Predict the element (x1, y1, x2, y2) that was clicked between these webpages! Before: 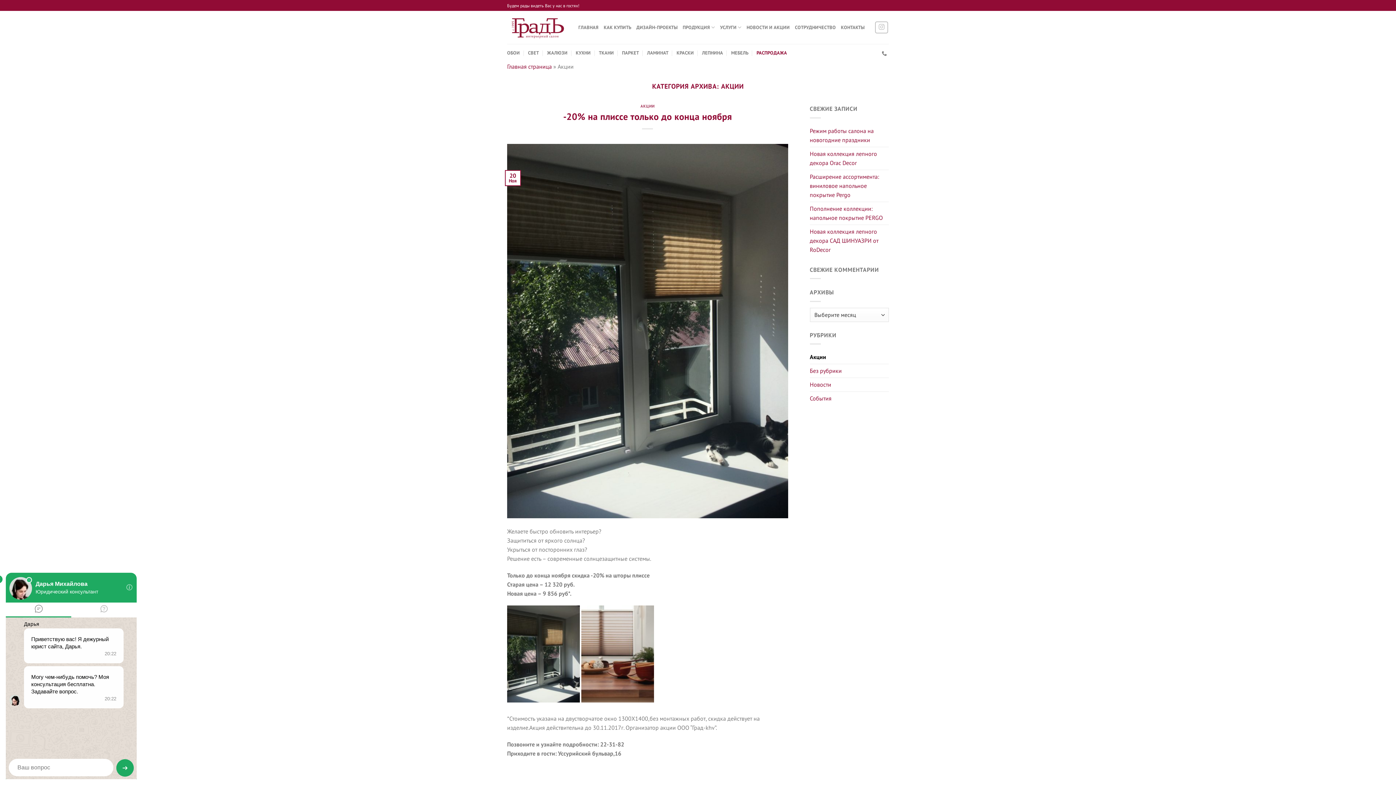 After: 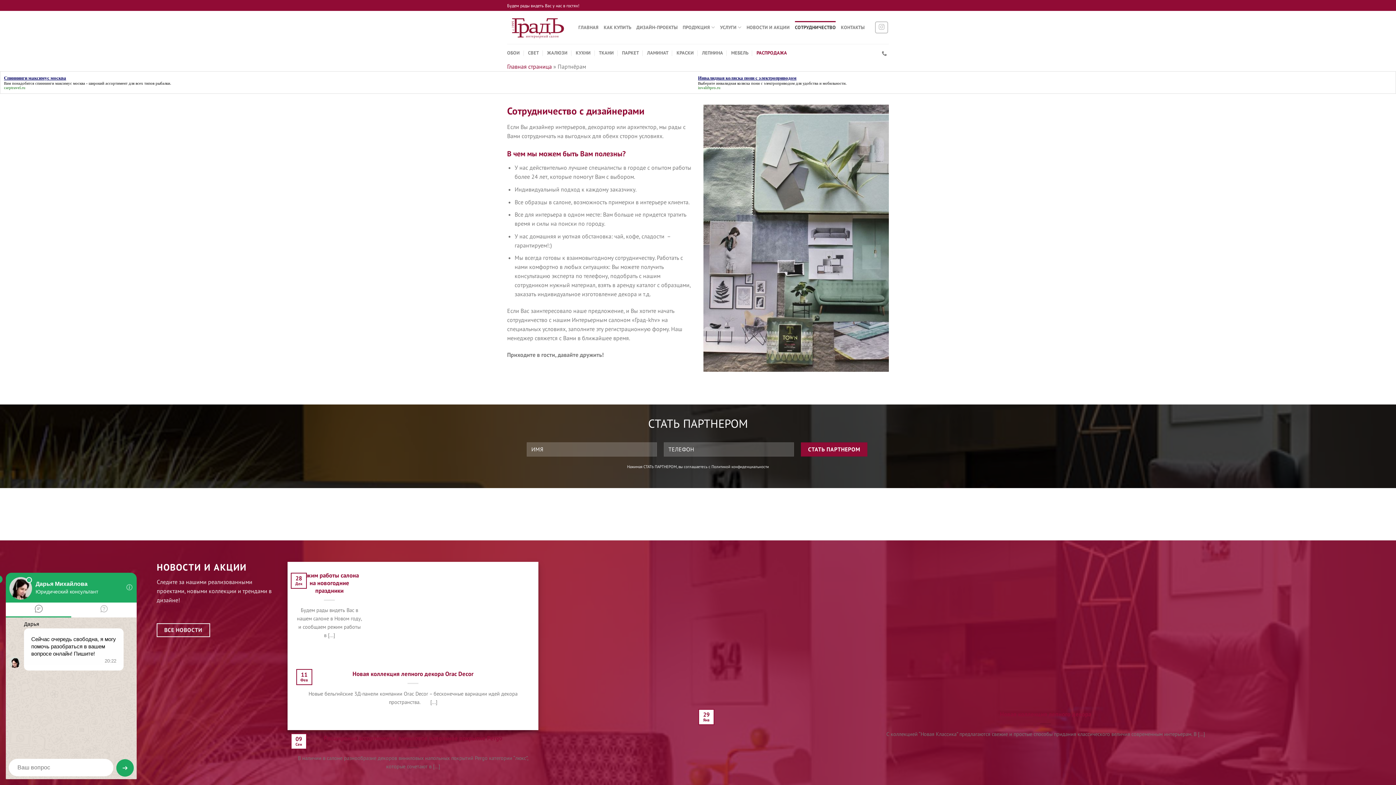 Action: label: СОТРУДНИЧЕСТВО bbox: (795, 20, 836, 34)